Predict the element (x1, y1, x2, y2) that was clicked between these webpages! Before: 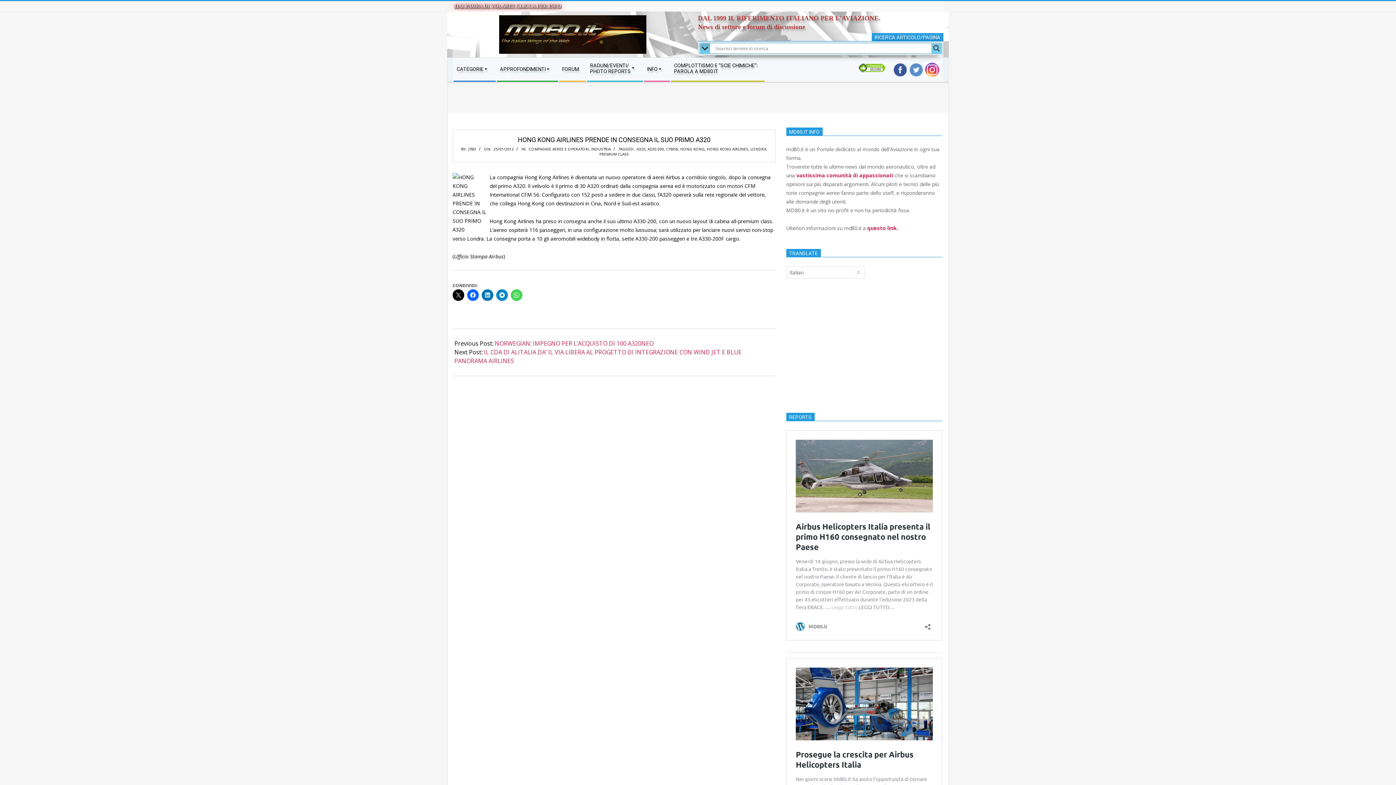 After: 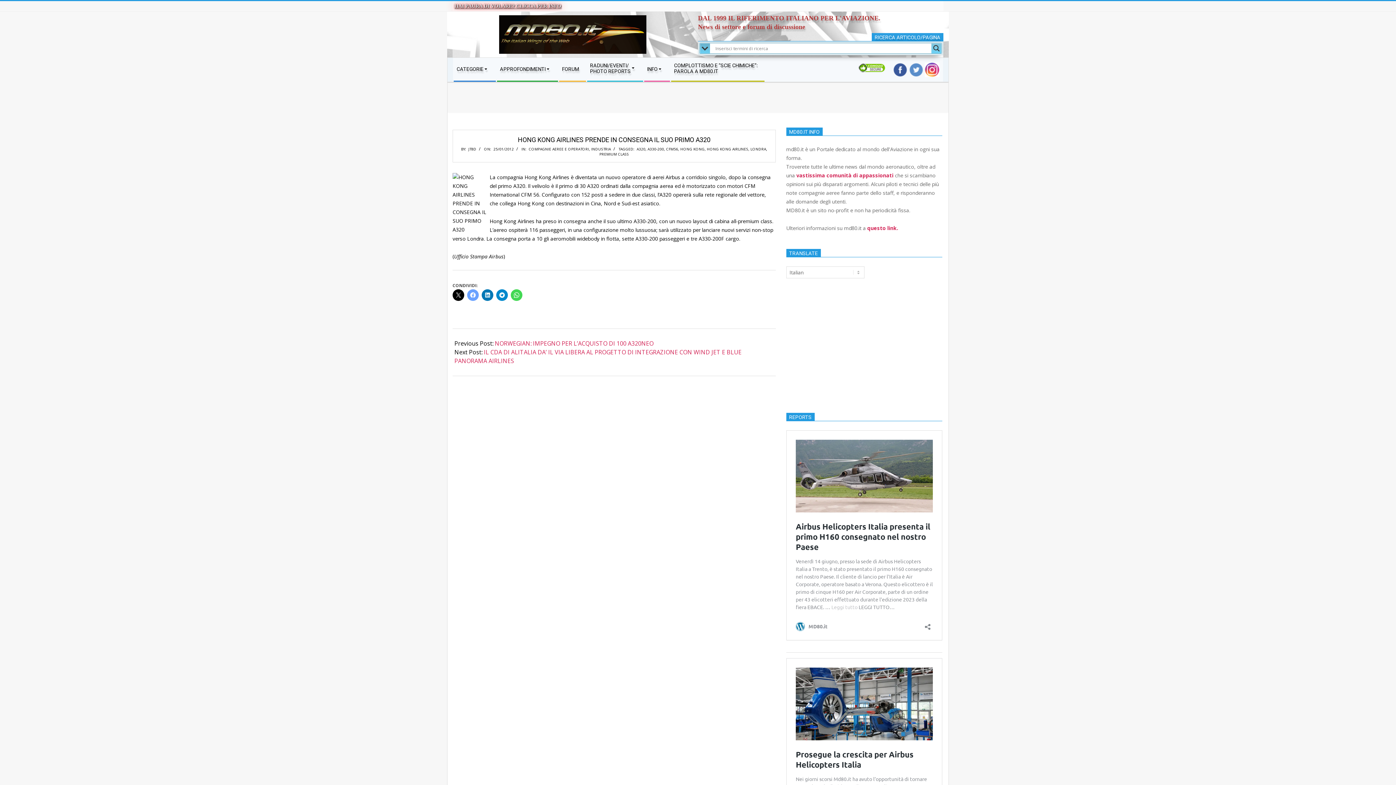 Action: bbox: (467, 289, 478, 301)